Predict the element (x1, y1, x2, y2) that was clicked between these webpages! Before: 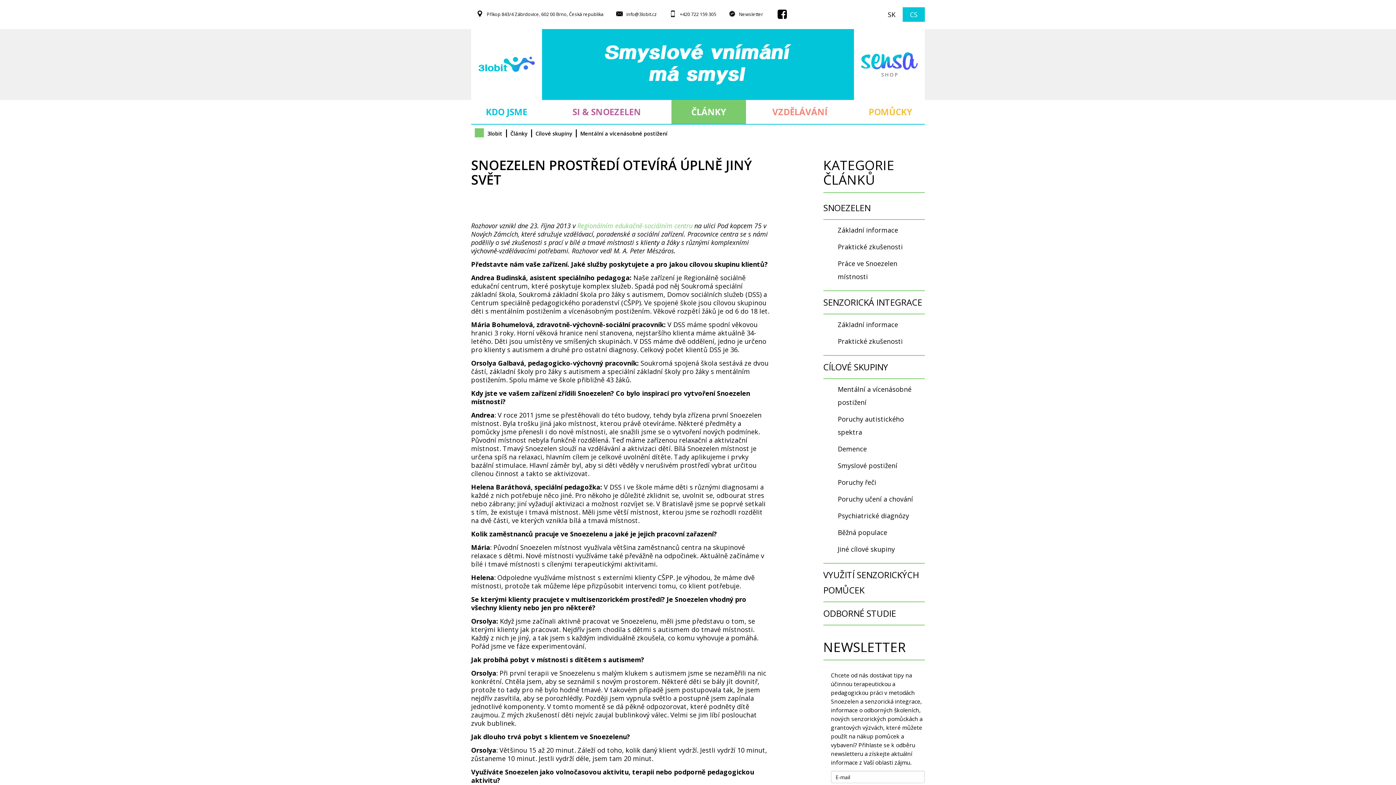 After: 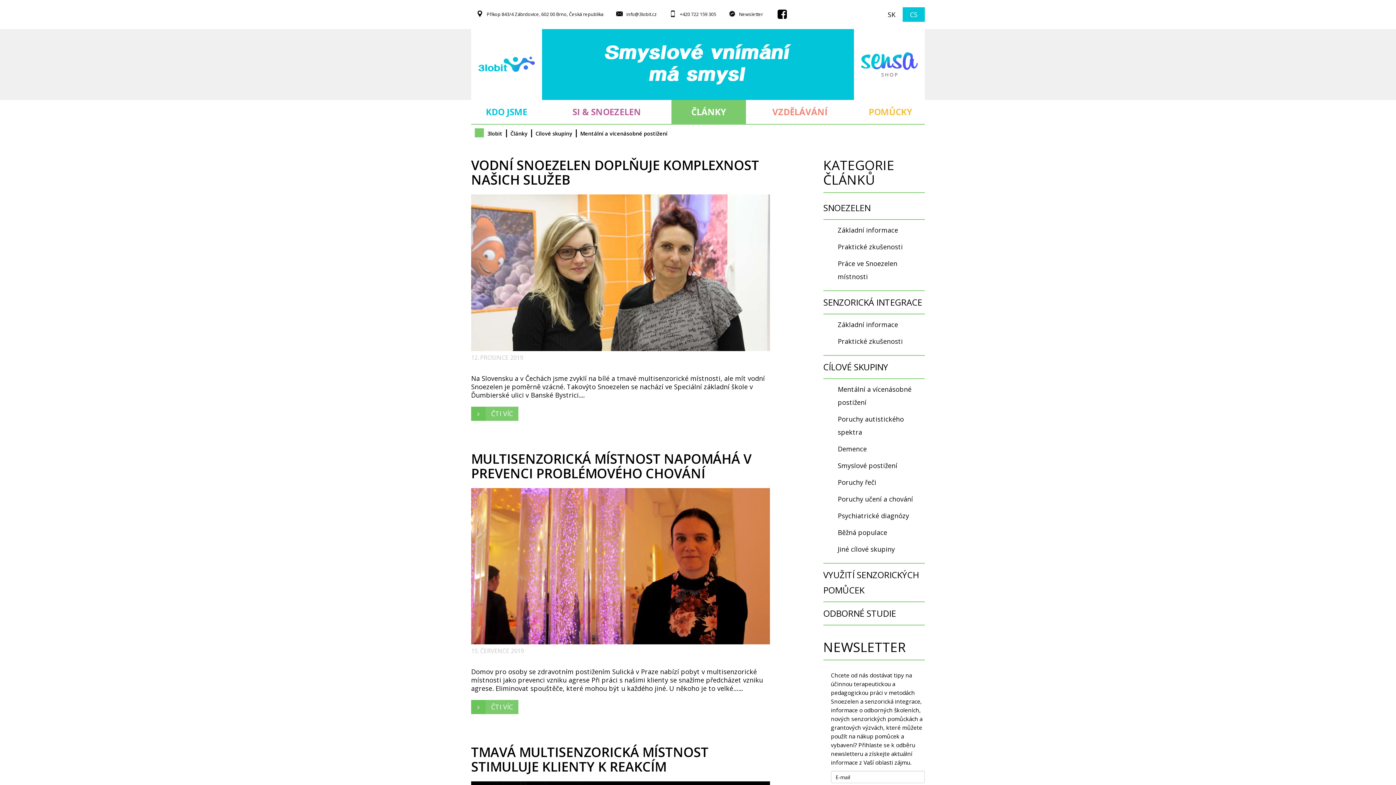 Action: bbox: (580, 130, 667, 137) label: Mentální a vícenásobné postižení